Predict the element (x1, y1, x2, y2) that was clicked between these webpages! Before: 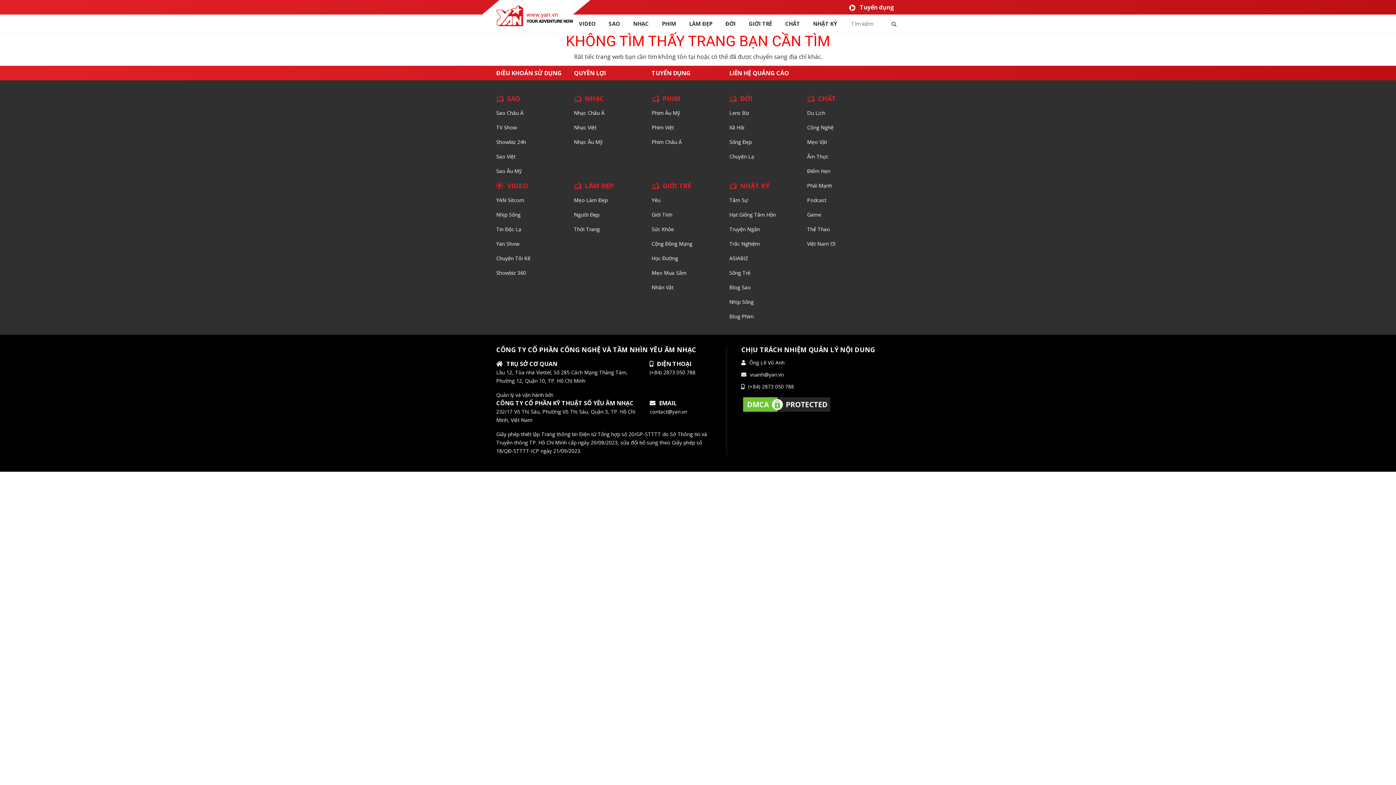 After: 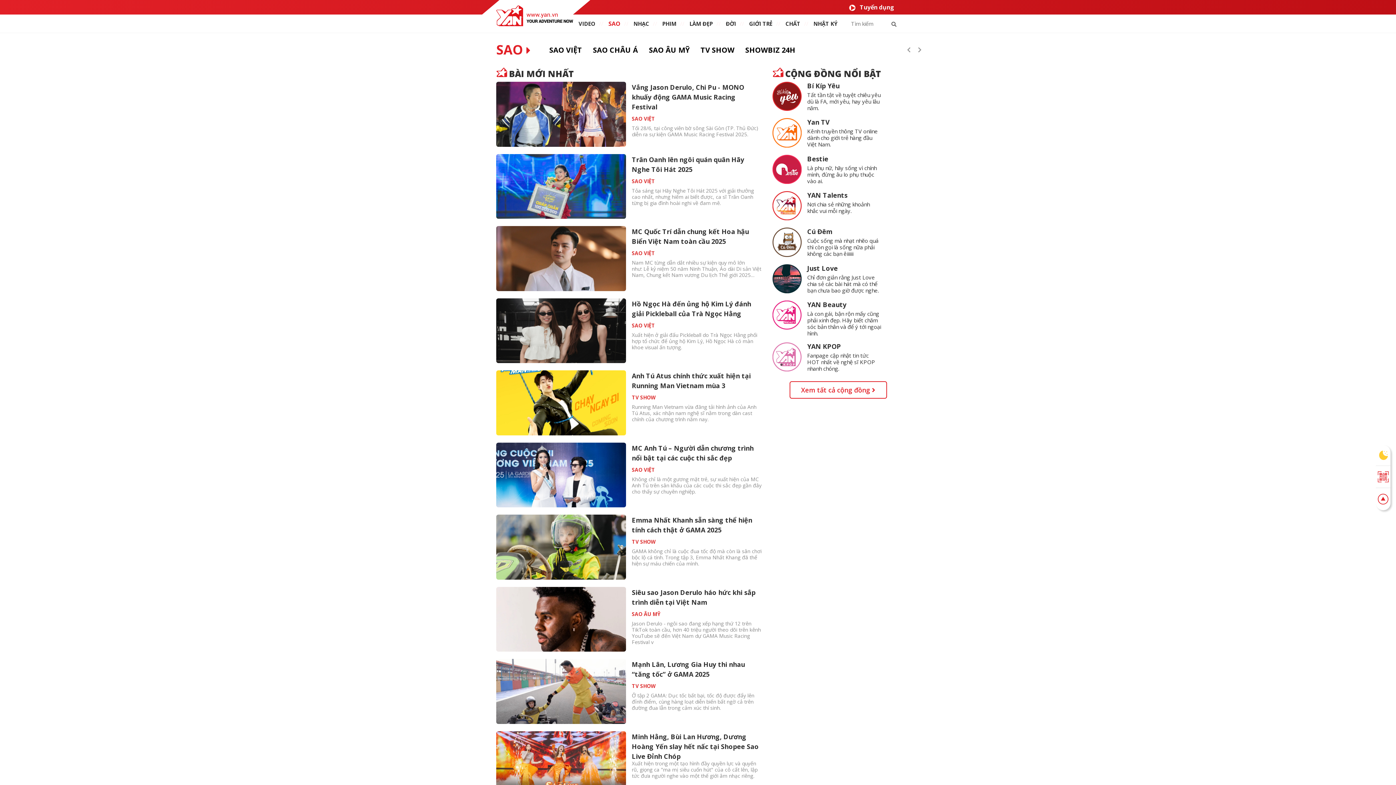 Action: bbox: (608, 20, 620, 27) label: SAO